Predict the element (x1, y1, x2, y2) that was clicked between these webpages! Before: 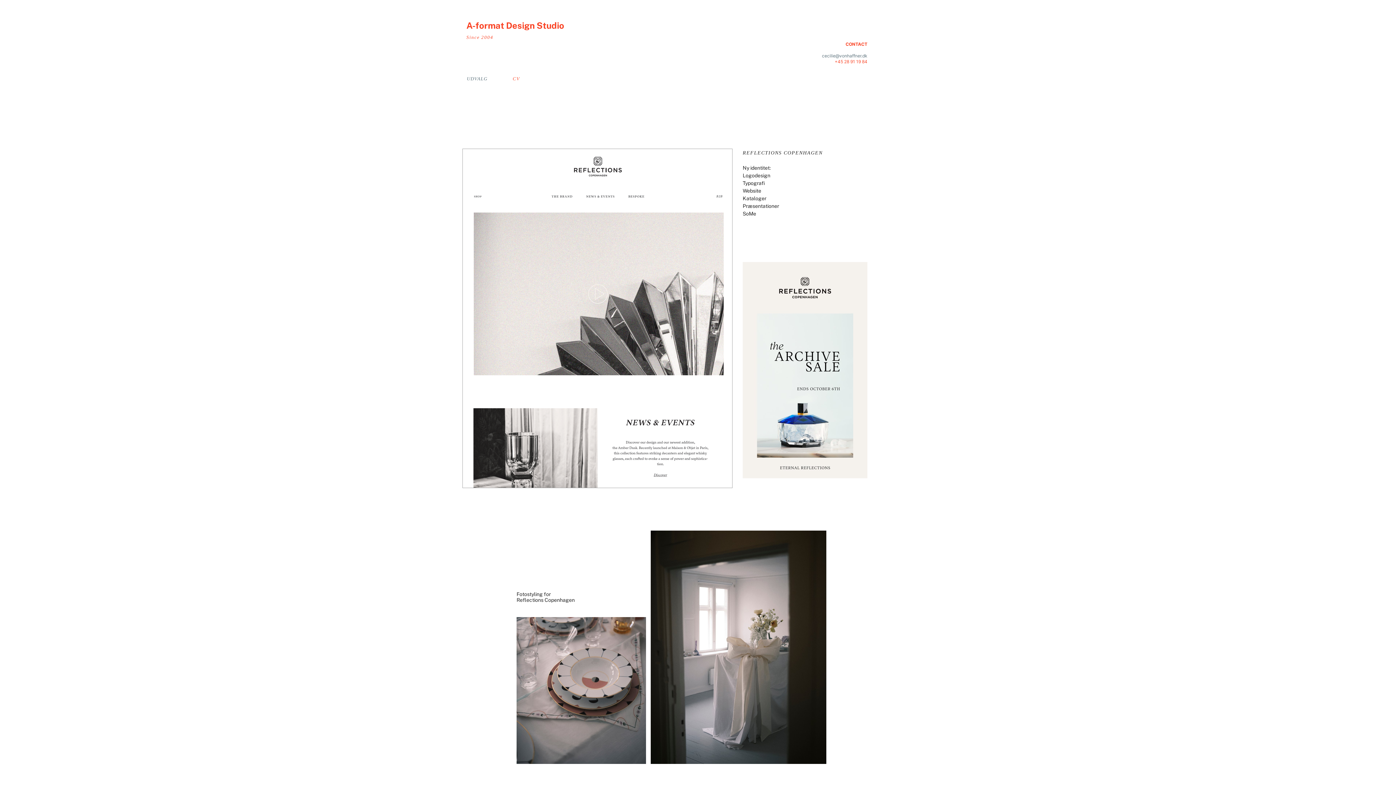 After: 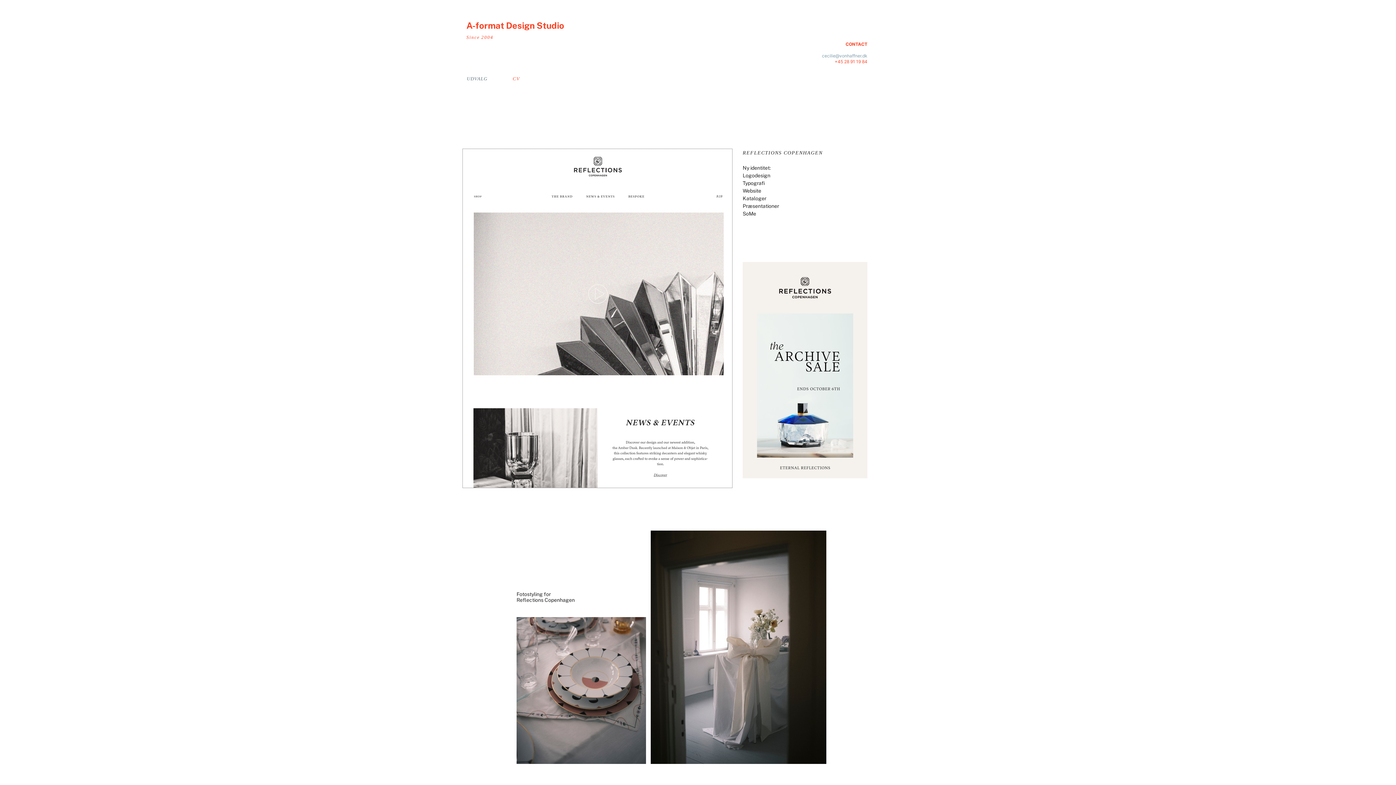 Action: bbox: (822, 53, 867, 58) label: cecilie@vonhaffner.dk